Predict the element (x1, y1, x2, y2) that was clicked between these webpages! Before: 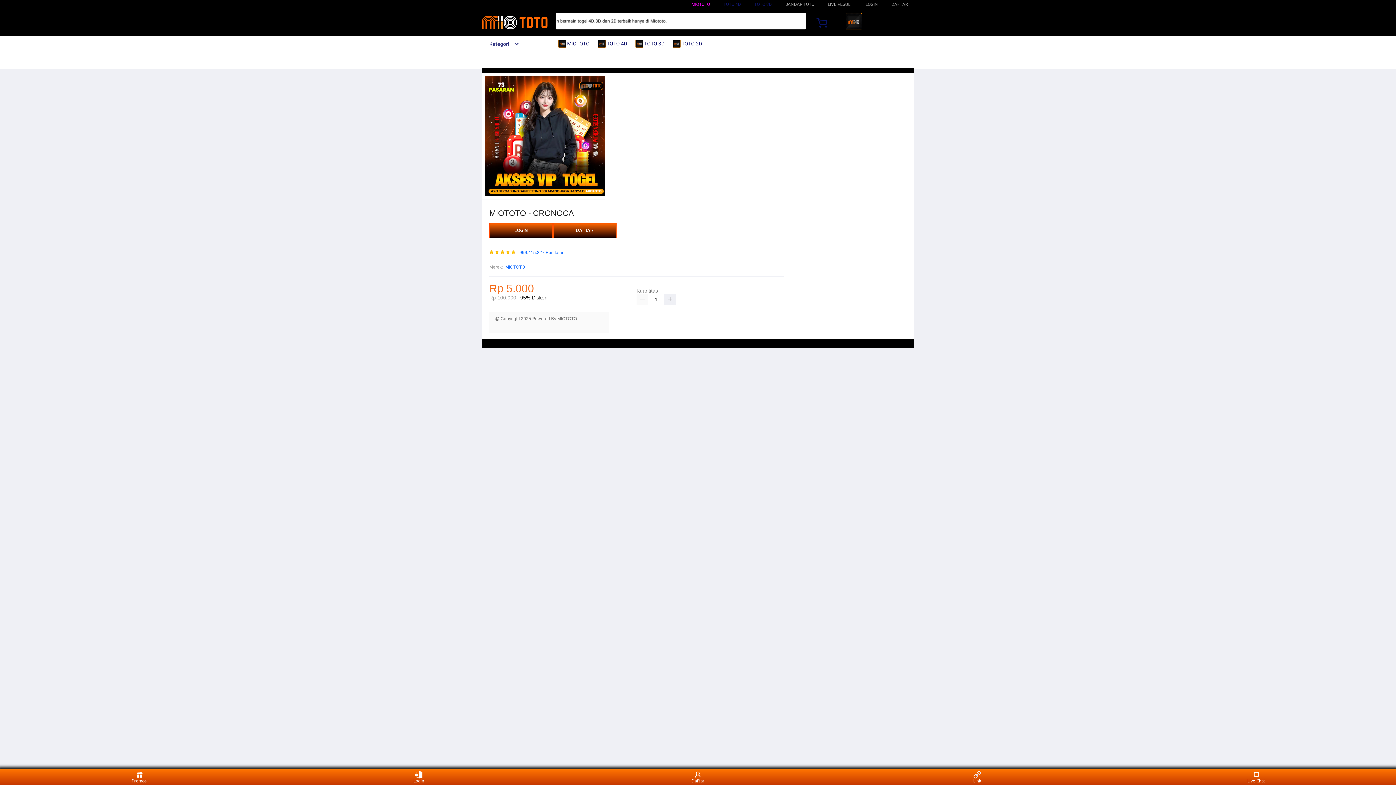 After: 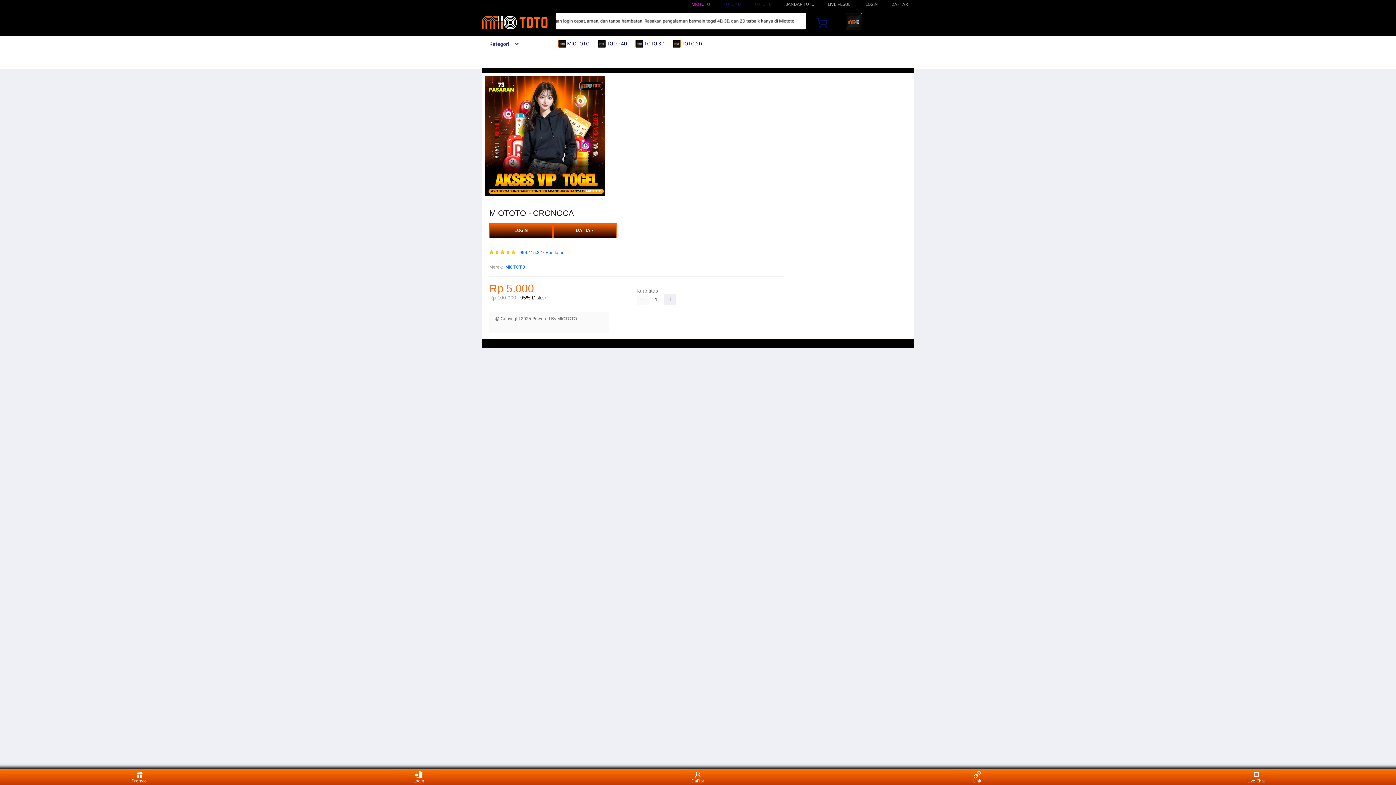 Action: label:  TOTO 4D bbox: (598, 36, 630, 50)